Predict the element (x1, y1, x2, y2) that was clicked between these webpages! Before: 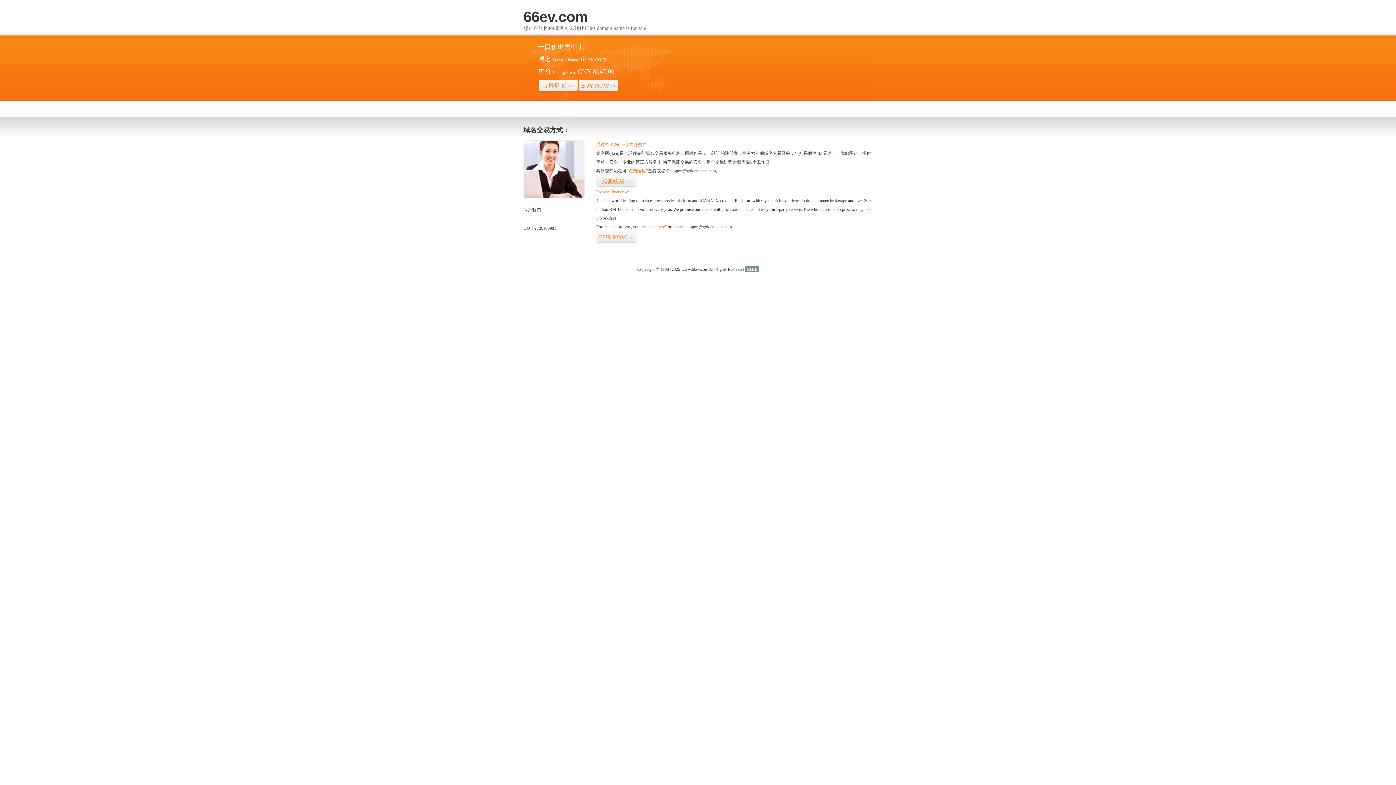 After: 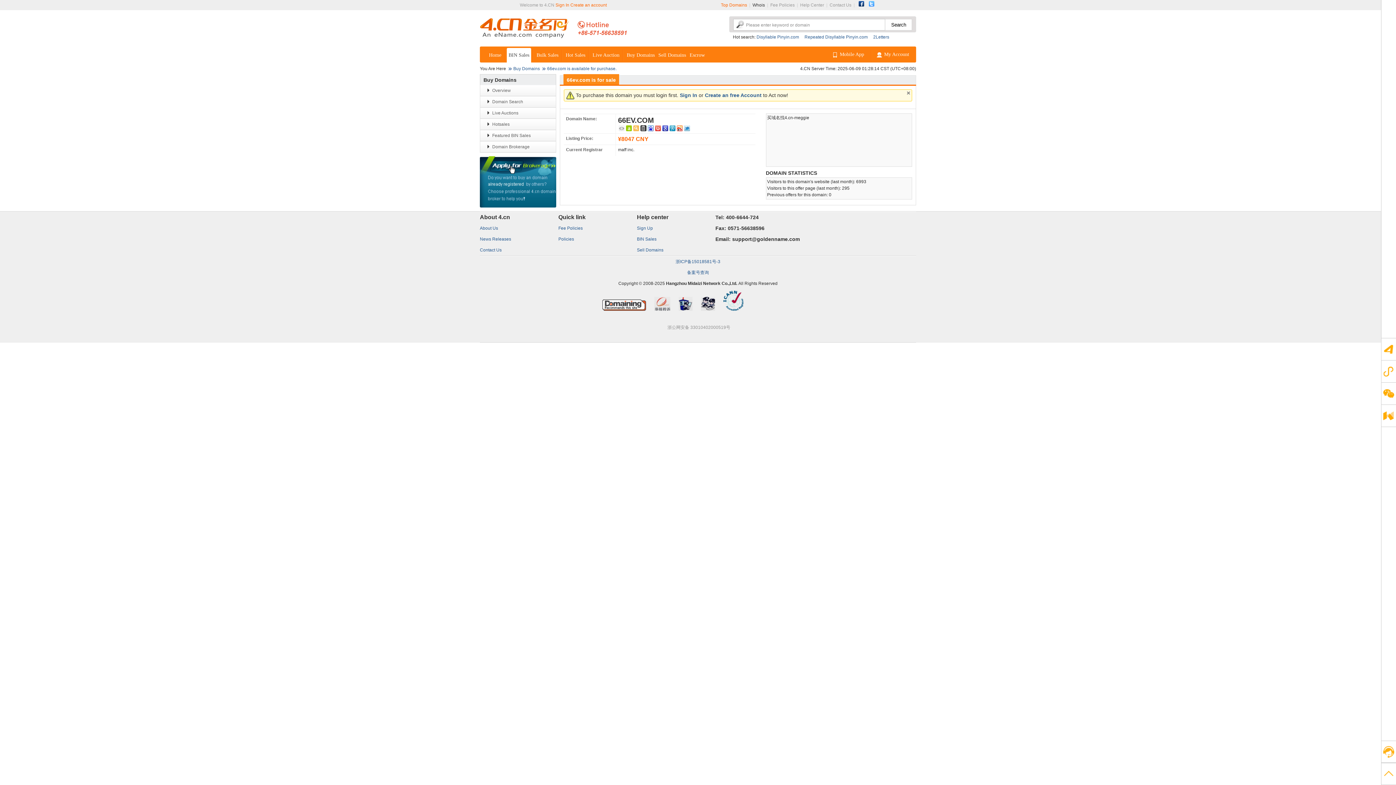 Action: label: BUY NOW>> bbox: (596, 231, 636, 243)